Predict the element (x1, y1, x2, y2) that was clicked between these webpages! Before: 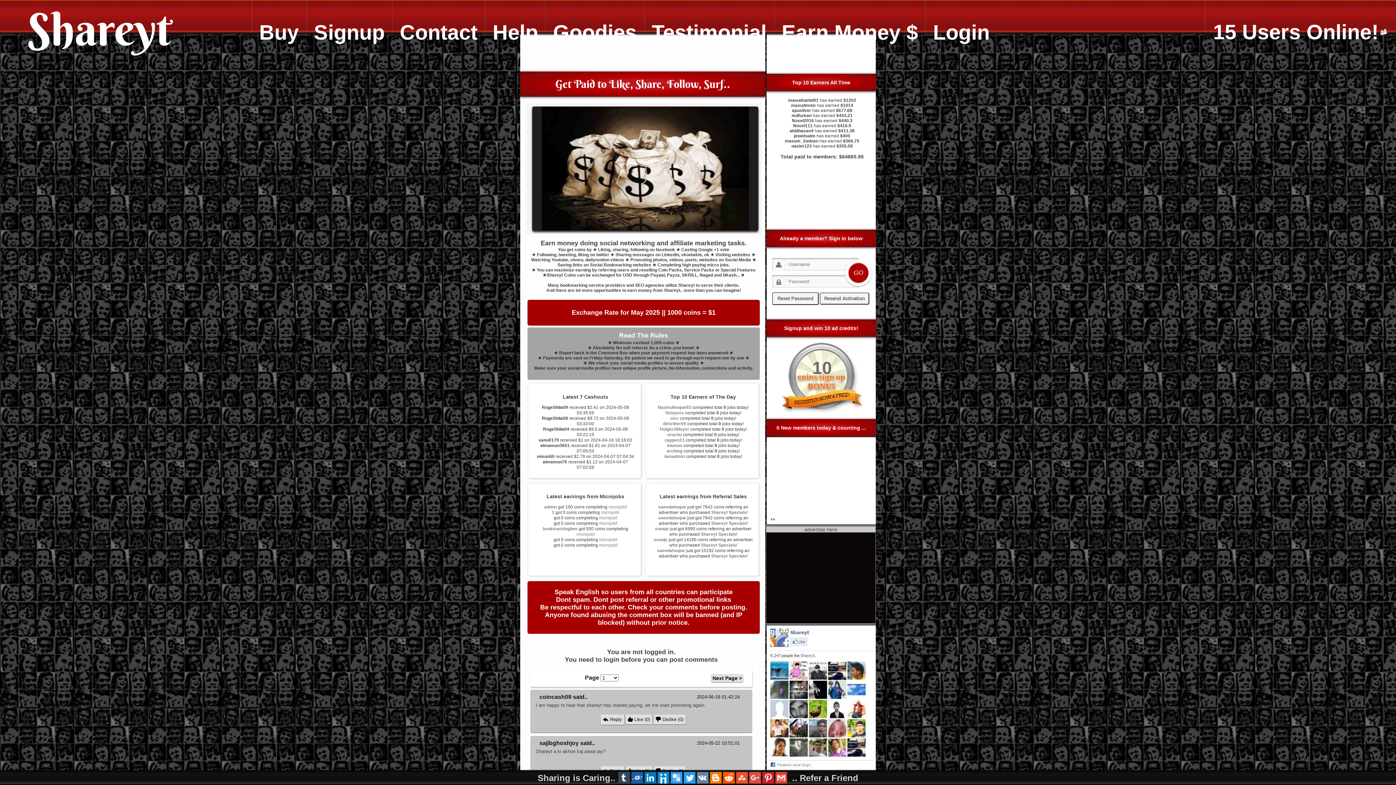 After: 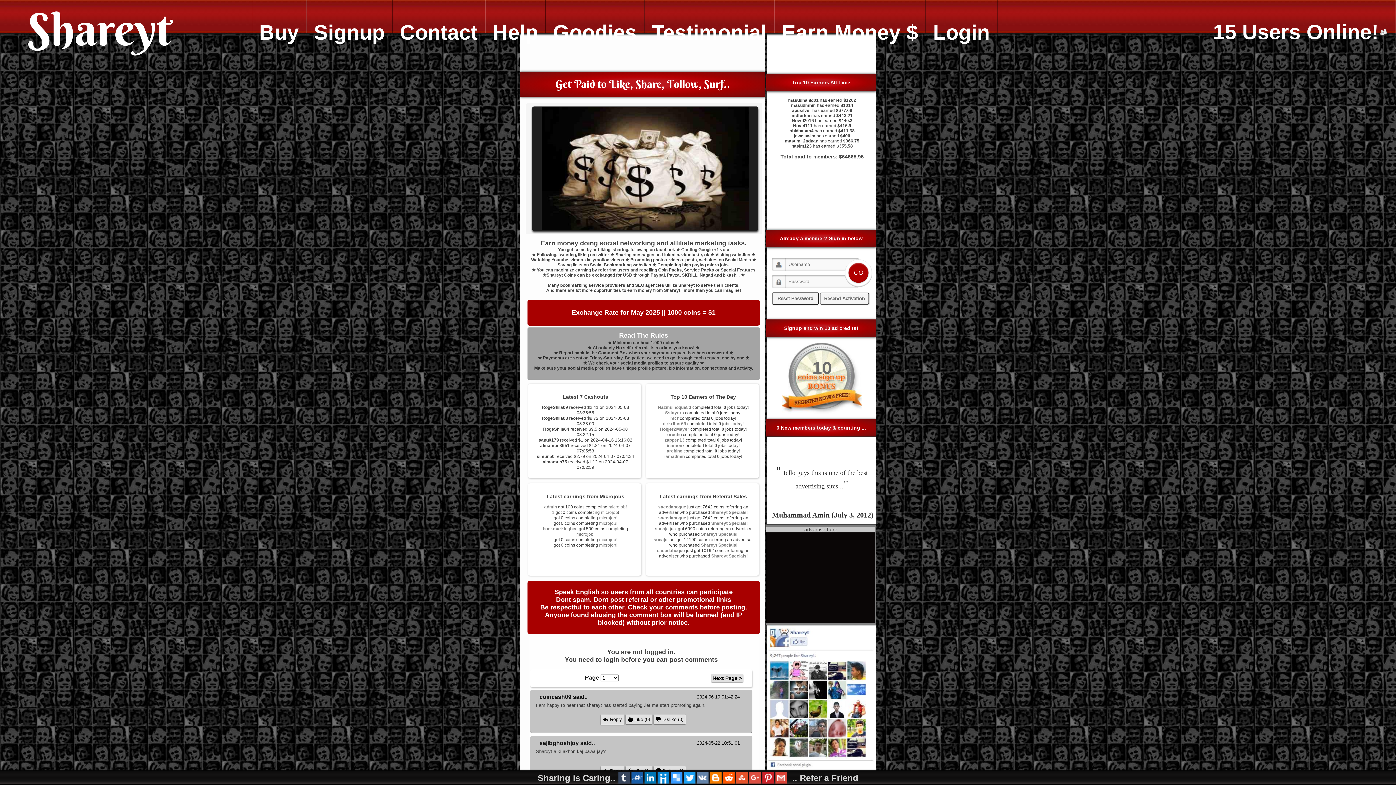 Action: bbox: (576, 531, 593, 537) label: microjob